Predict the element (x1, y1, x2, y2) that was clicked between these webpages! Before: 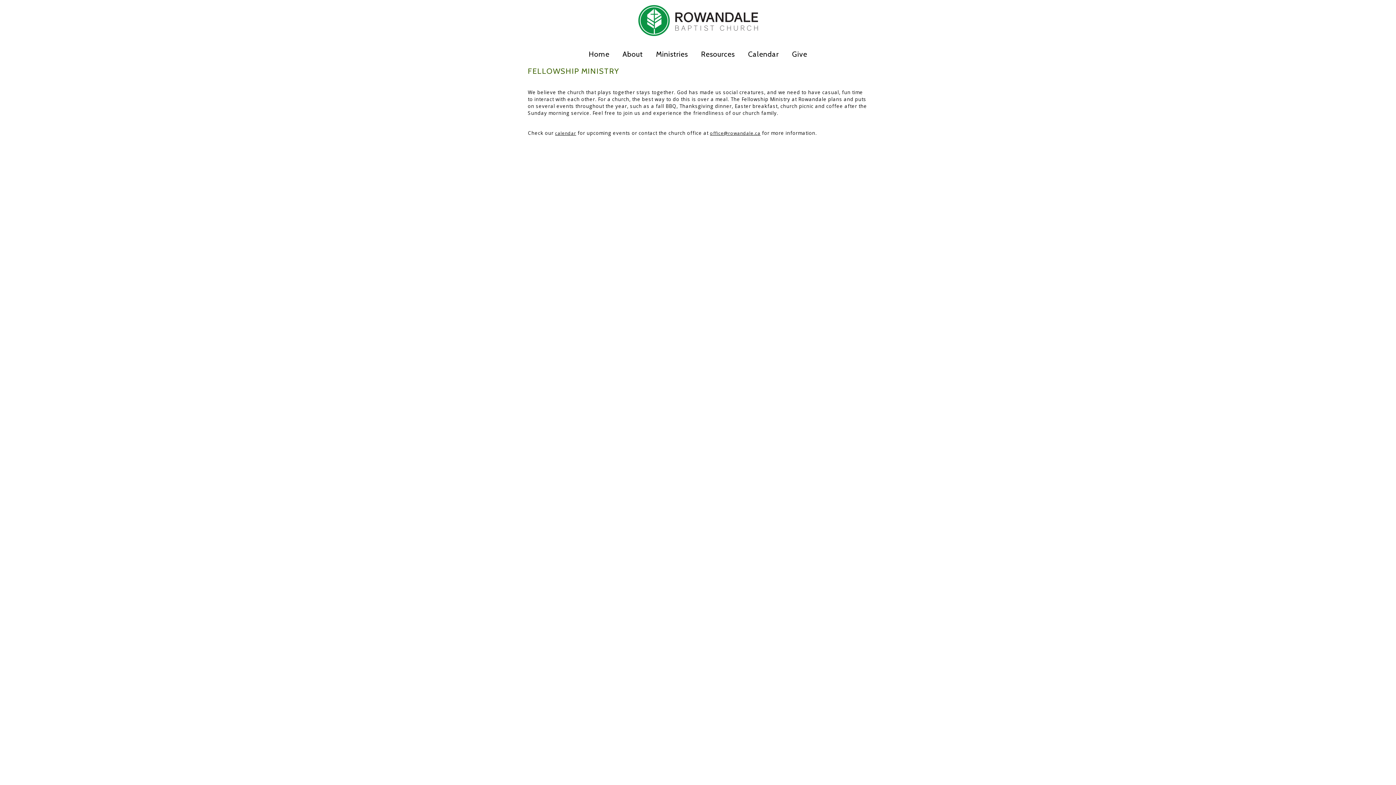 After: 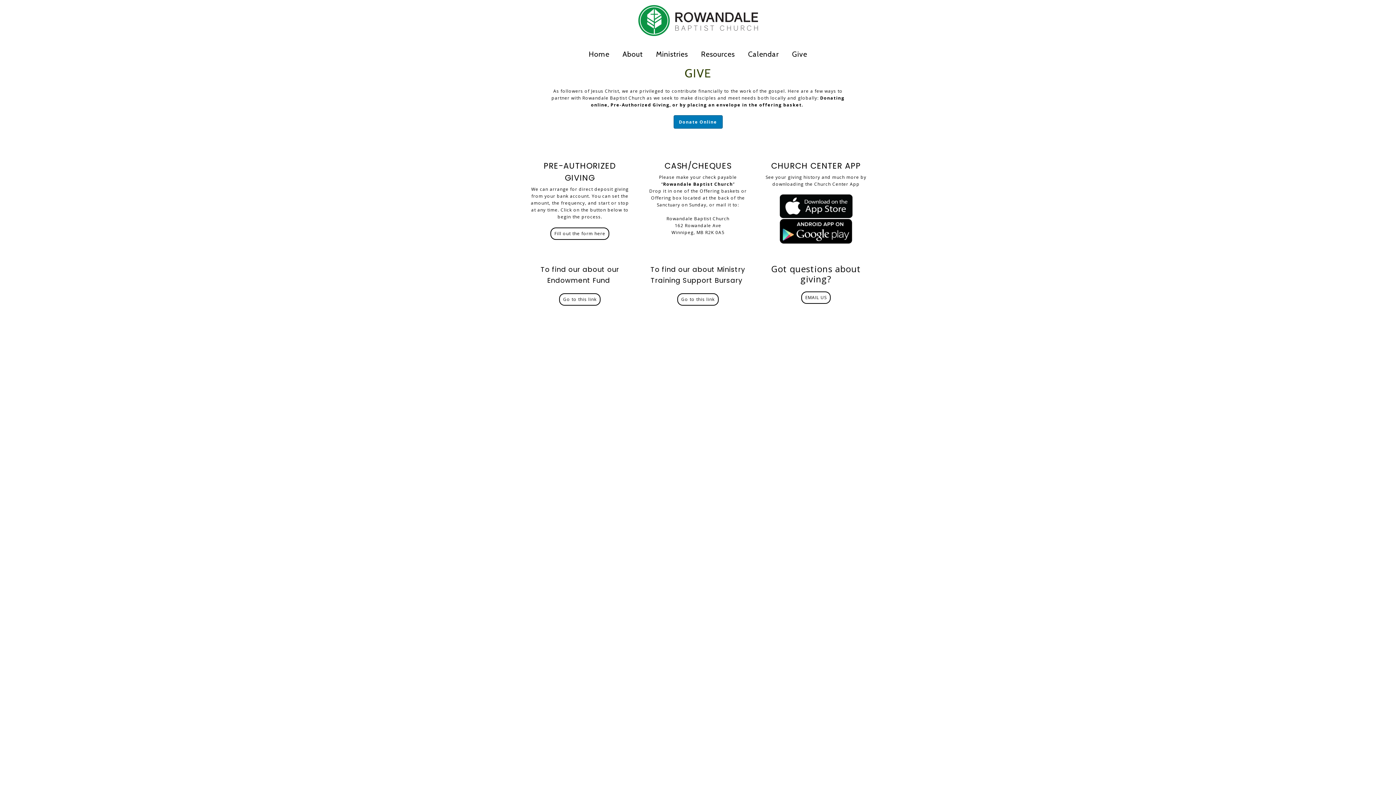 Action: bbox: (786, 43, 812, 59) label: Give